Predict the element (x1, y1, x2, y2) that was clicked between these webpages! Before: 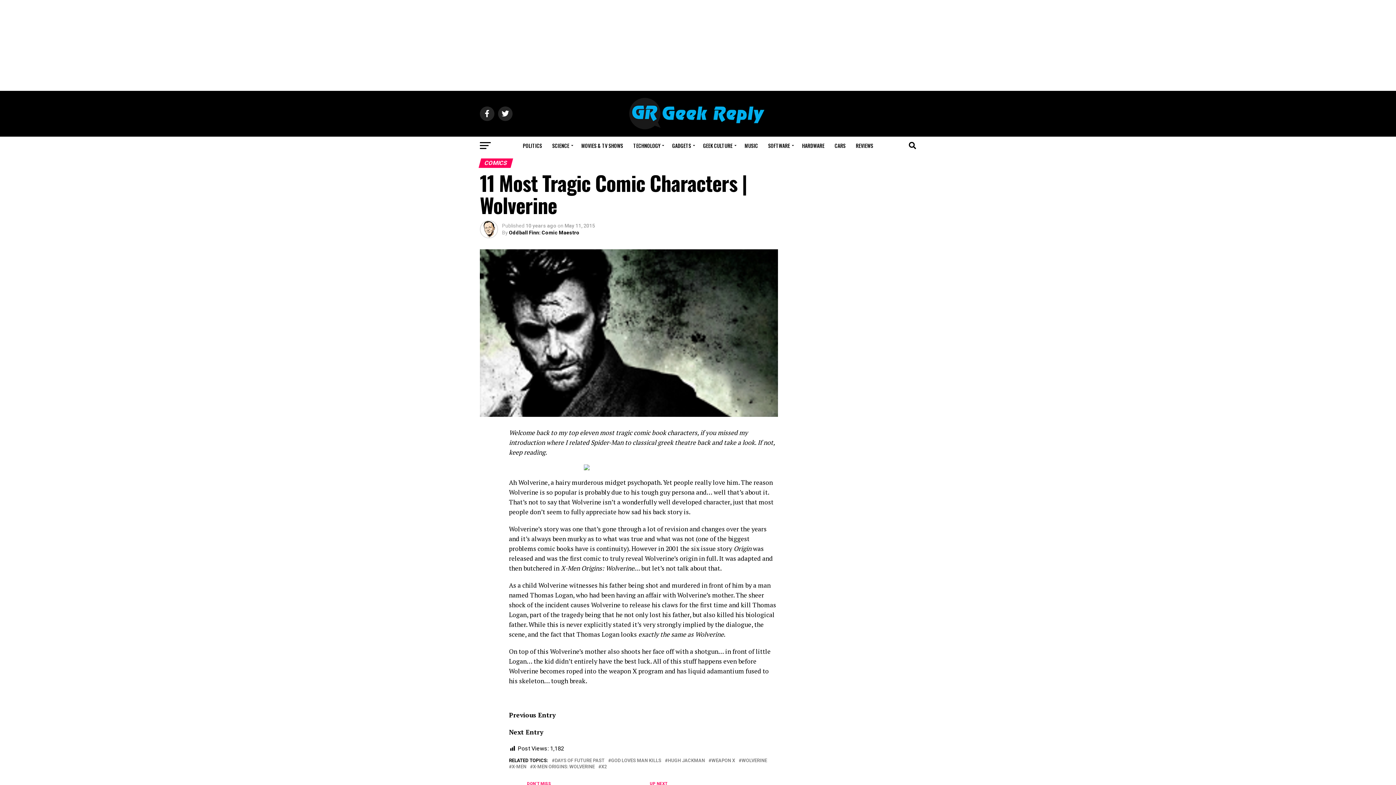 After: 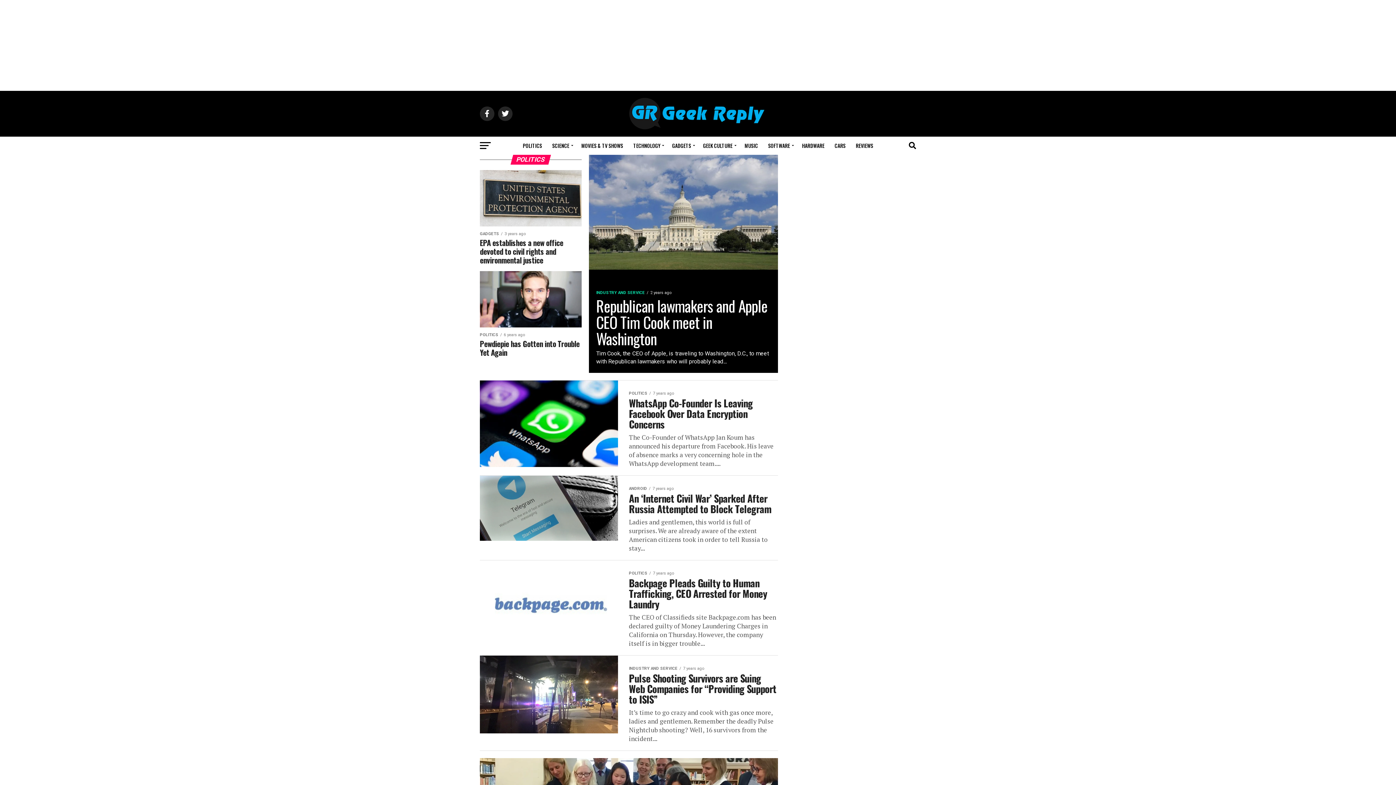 Action: label: POLITICS bbox: (518, 136, 546, 154)